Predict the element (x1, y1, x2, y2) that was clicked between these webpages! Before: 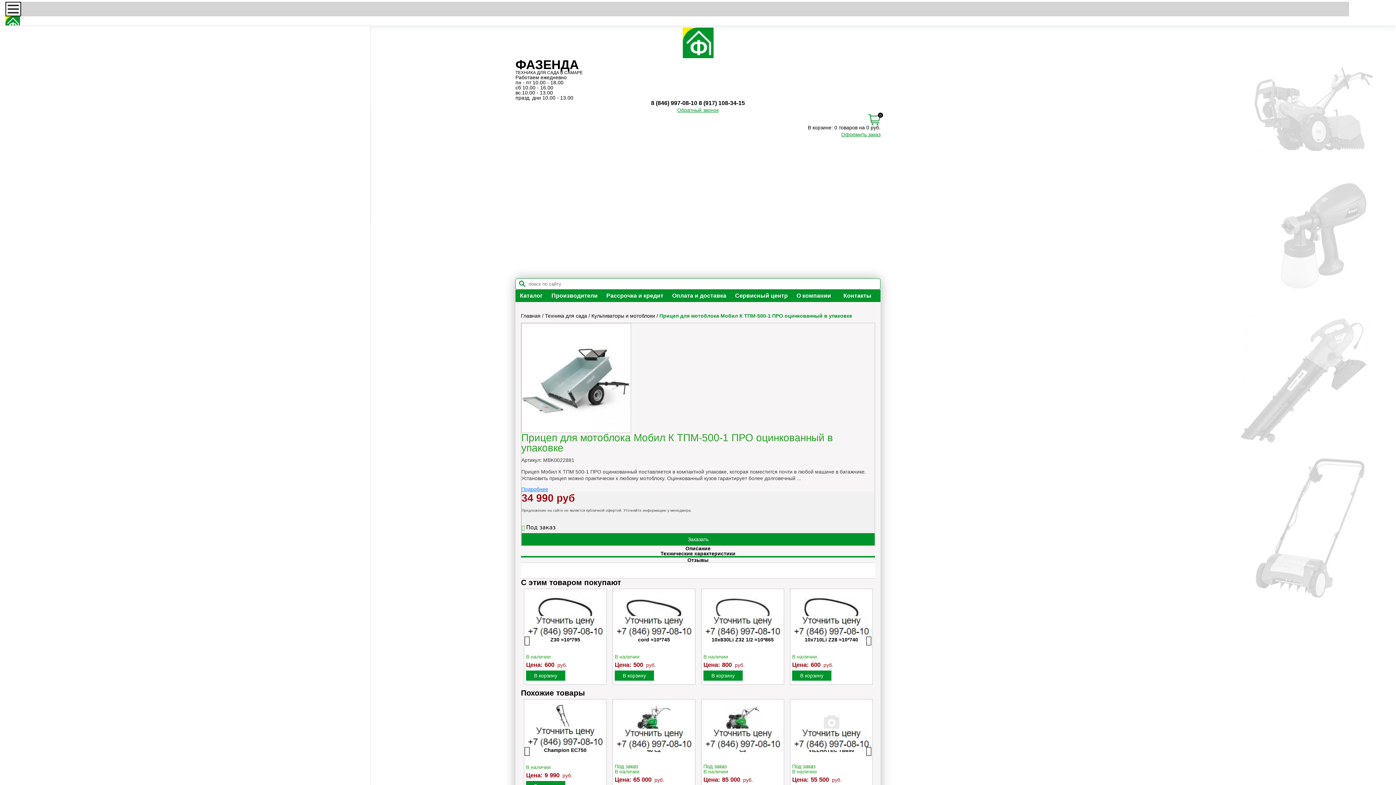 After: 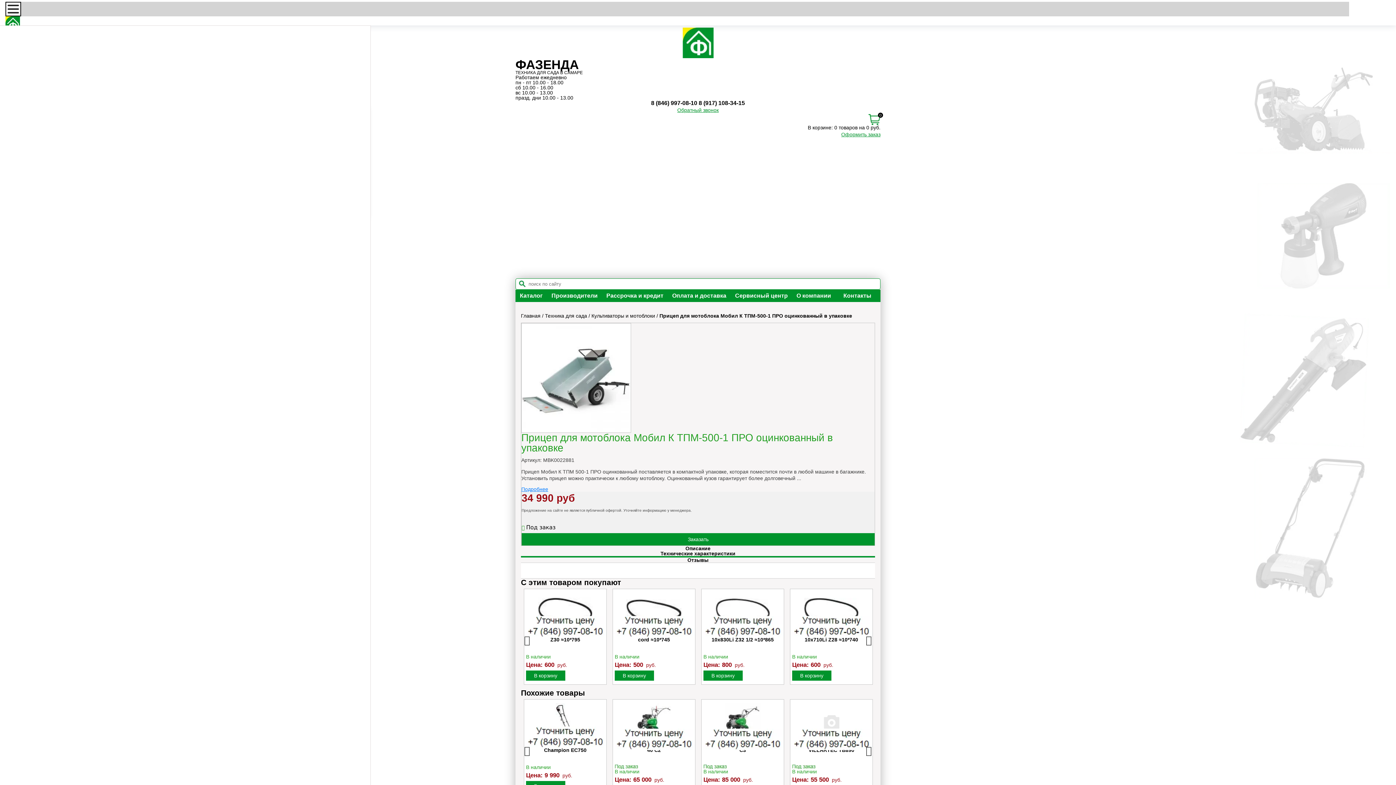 Action: label: Прицеп для мотоблока Мобил К ТПМ-500-1 ПРО оцинкованный в упаковке bbox: (659, 313, 852, 318)